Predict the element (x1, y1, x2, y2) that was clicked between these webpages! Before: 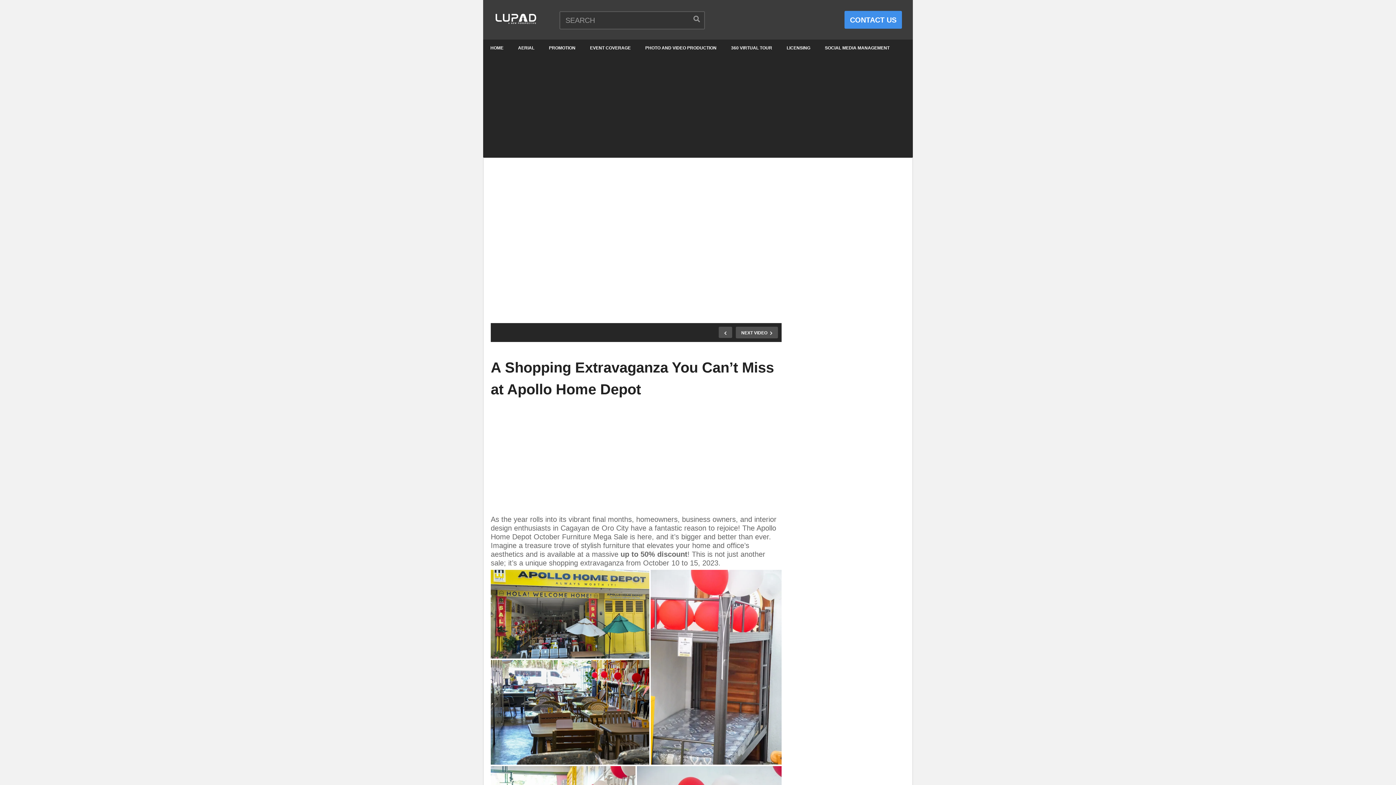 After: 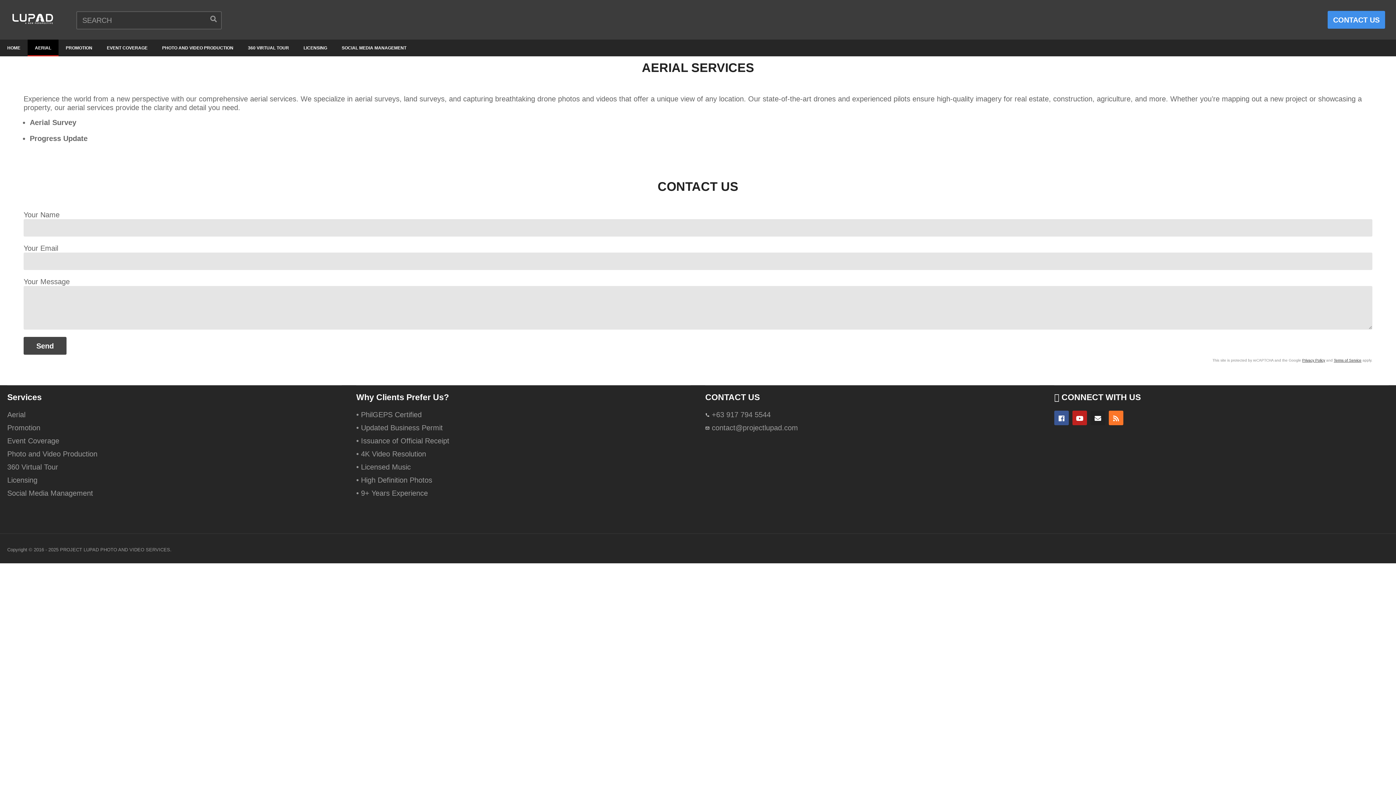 Action: label: AERIAL bbox: (510, 39, 541, 56)